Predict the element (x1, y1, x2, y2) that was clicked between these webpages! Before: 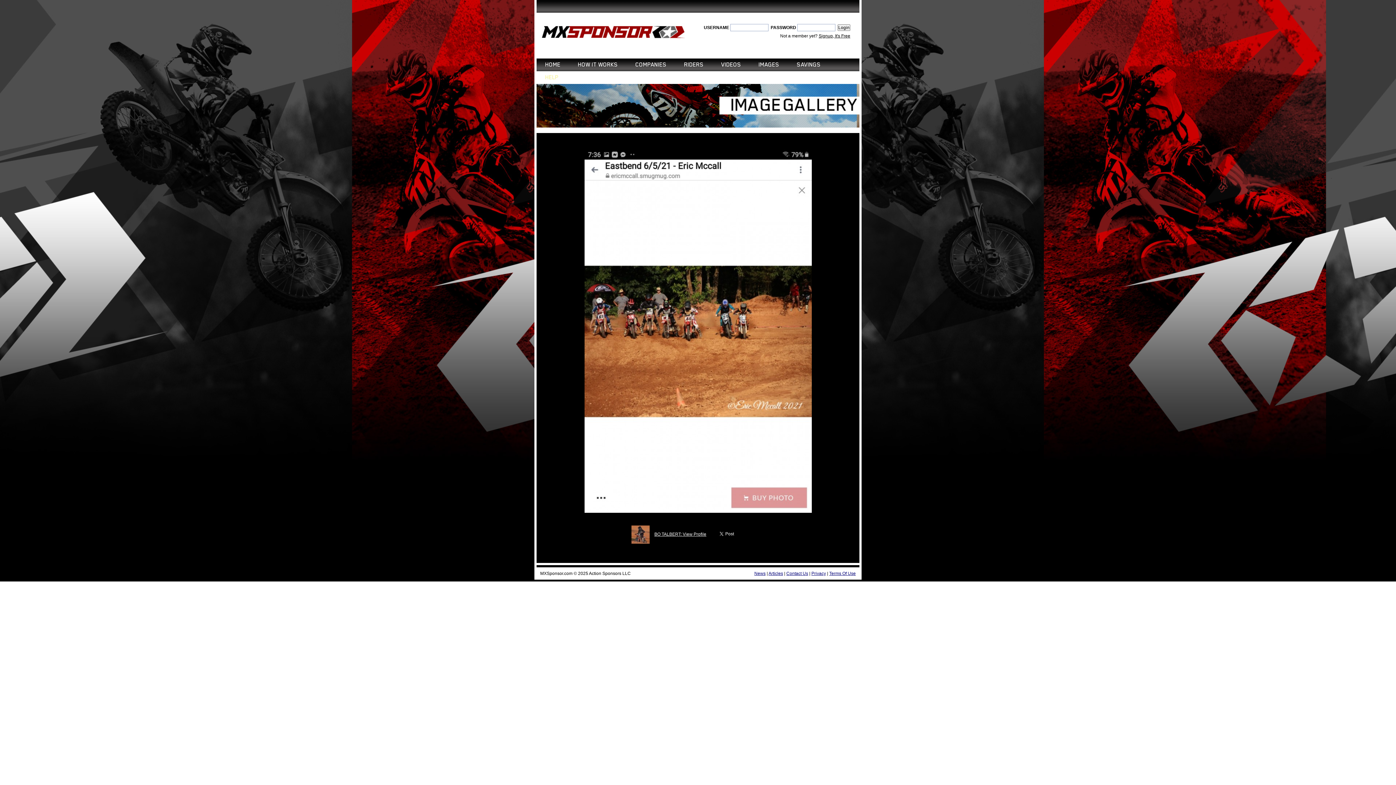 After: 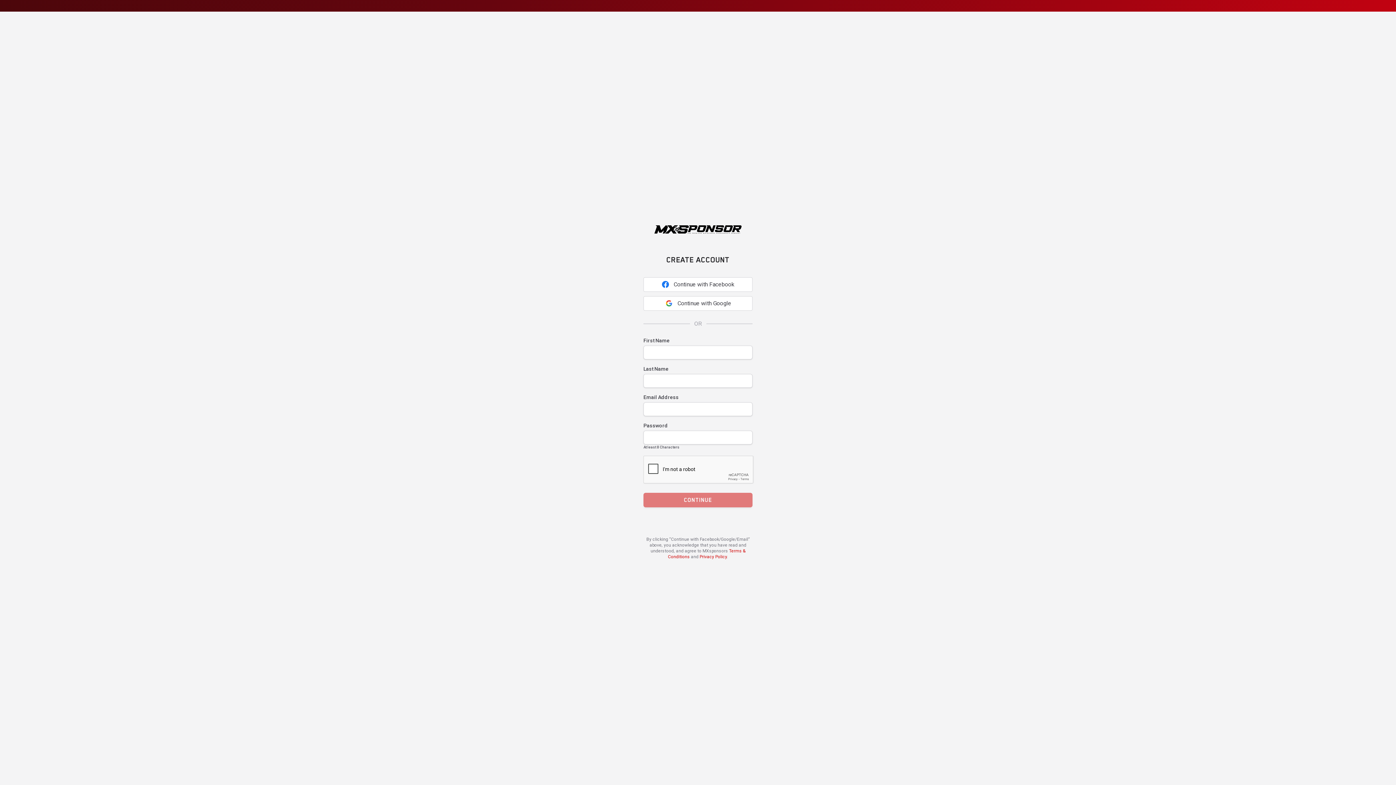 Action: bbox: (818, 33, 850, 38) label: Signup, It's Free